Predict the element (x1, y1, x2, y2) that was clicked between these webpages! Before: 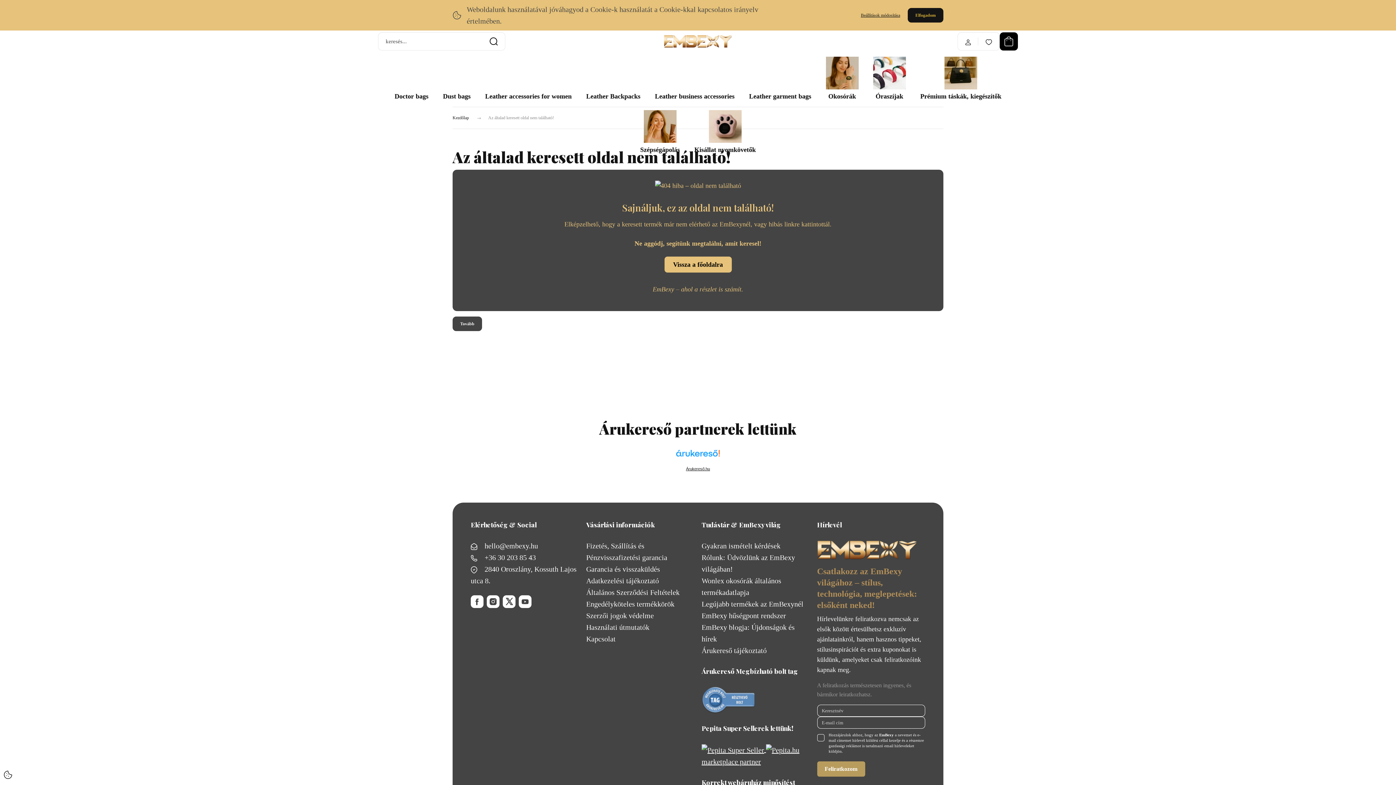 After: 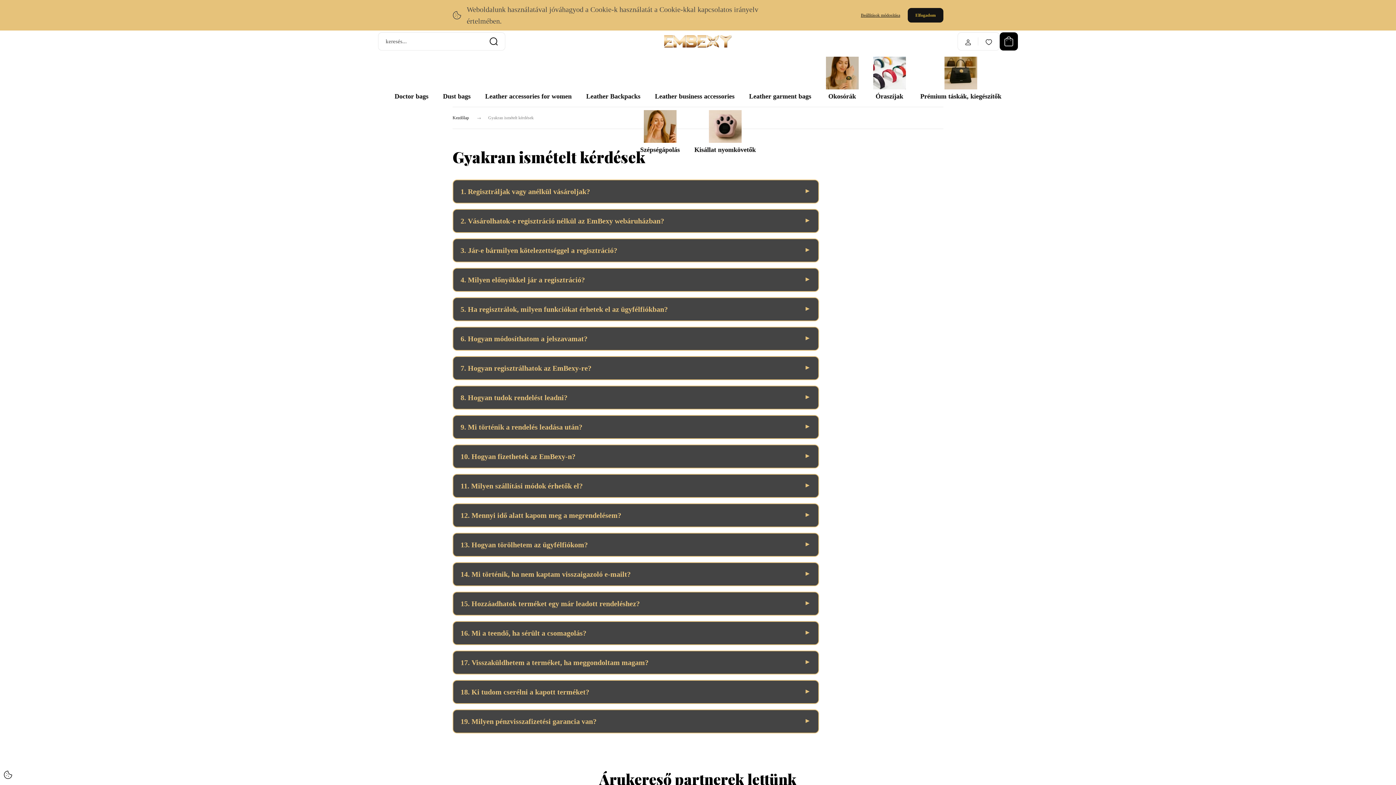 Action: bbox: (701, 540, 810, 551) label: Gyakran ismételt kérdések